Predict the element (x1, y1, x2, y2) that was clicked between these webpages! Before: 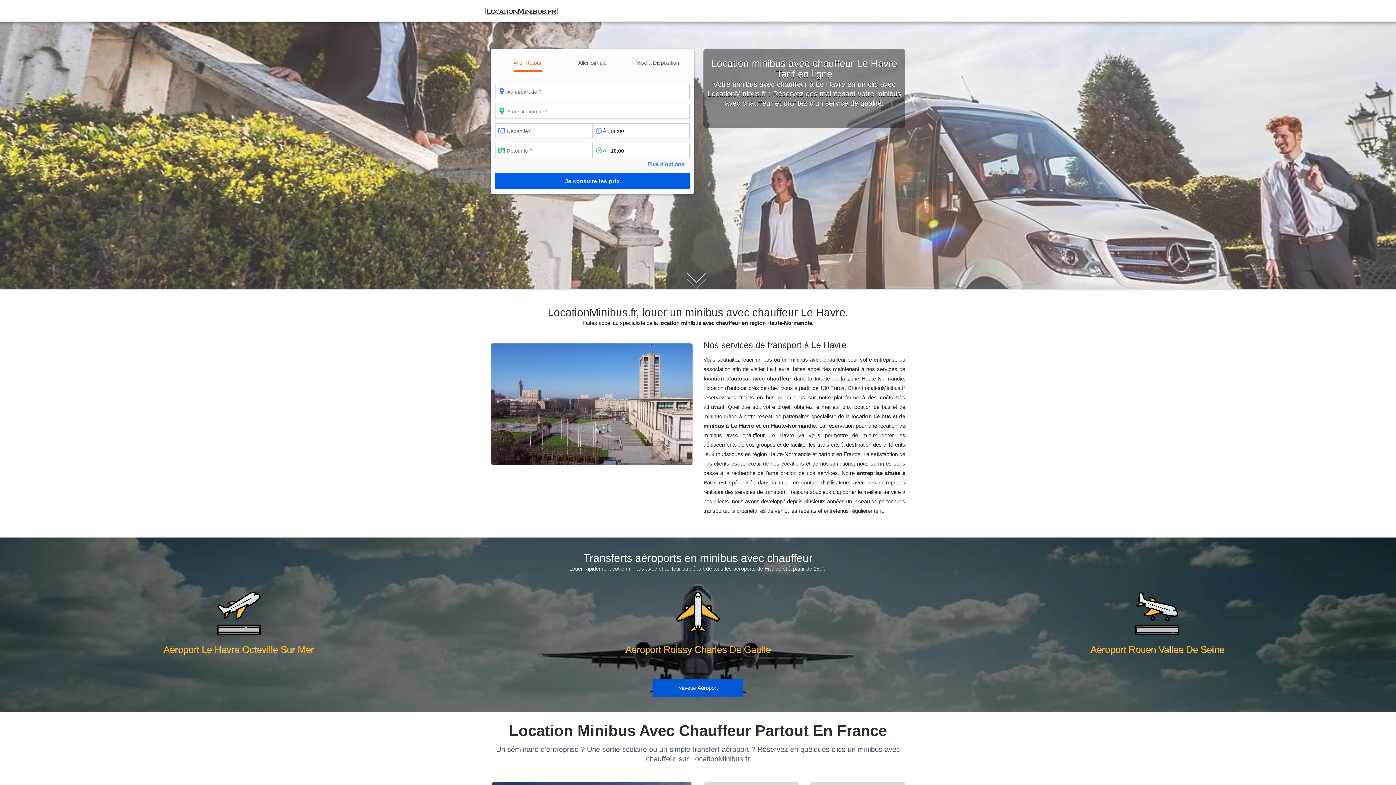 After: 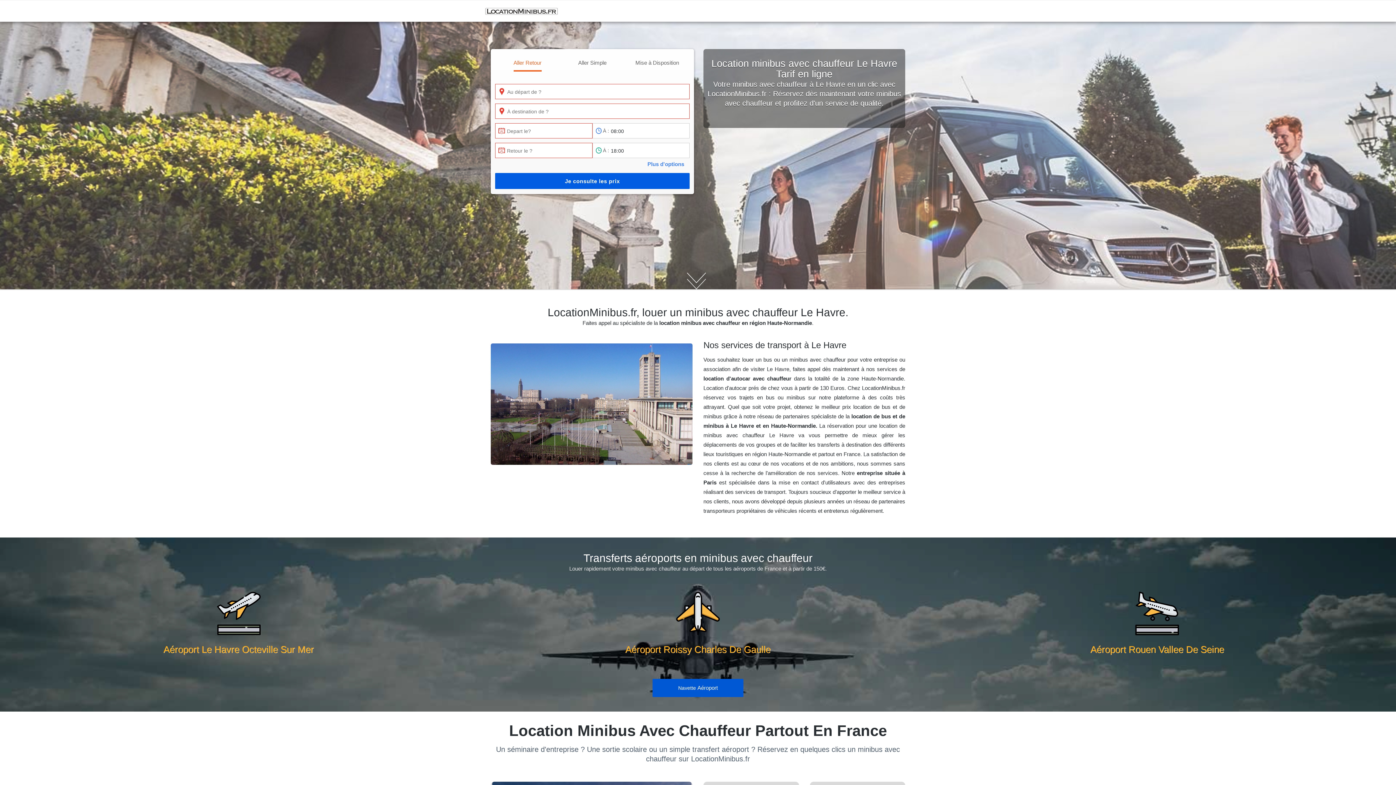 Action: label: Je consulte les prix bbox: (495, 173, 689, 189)